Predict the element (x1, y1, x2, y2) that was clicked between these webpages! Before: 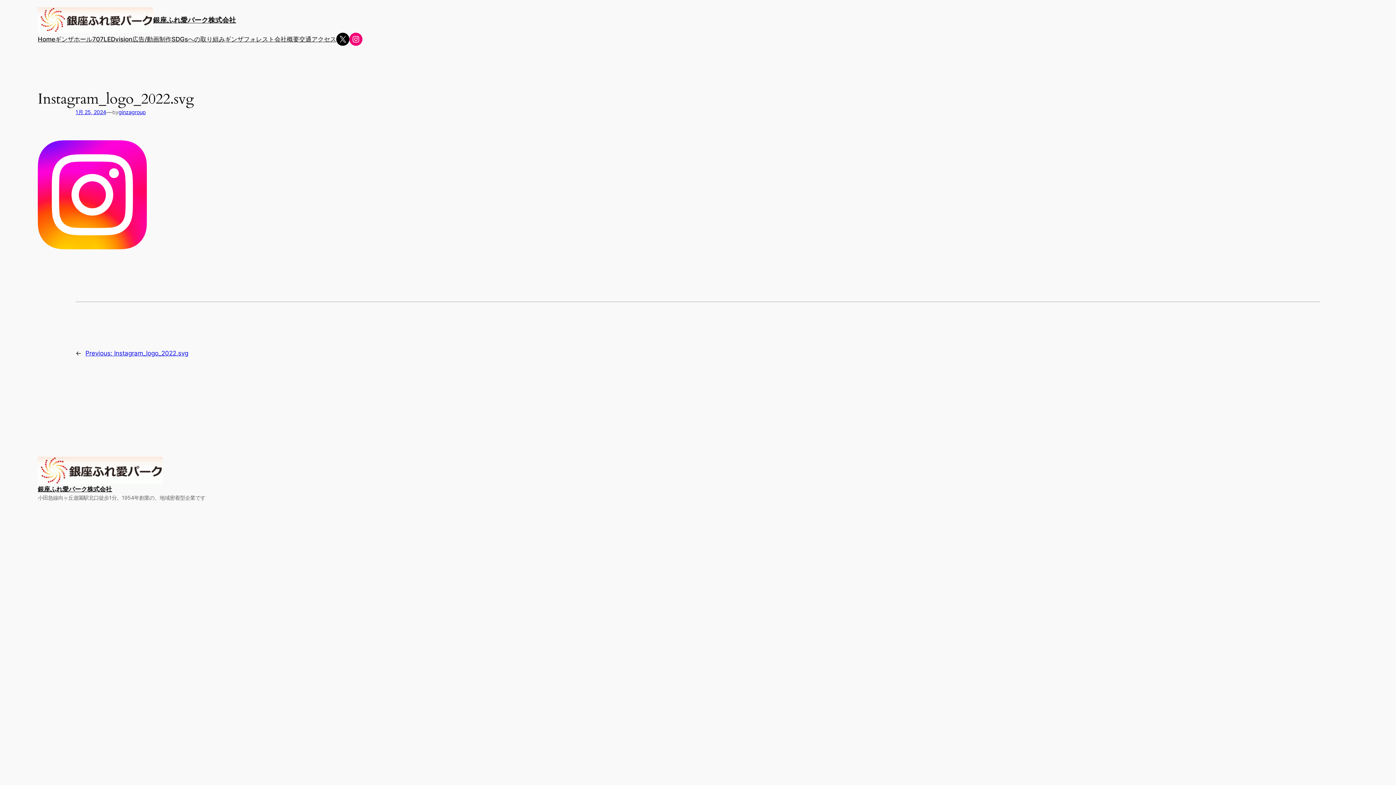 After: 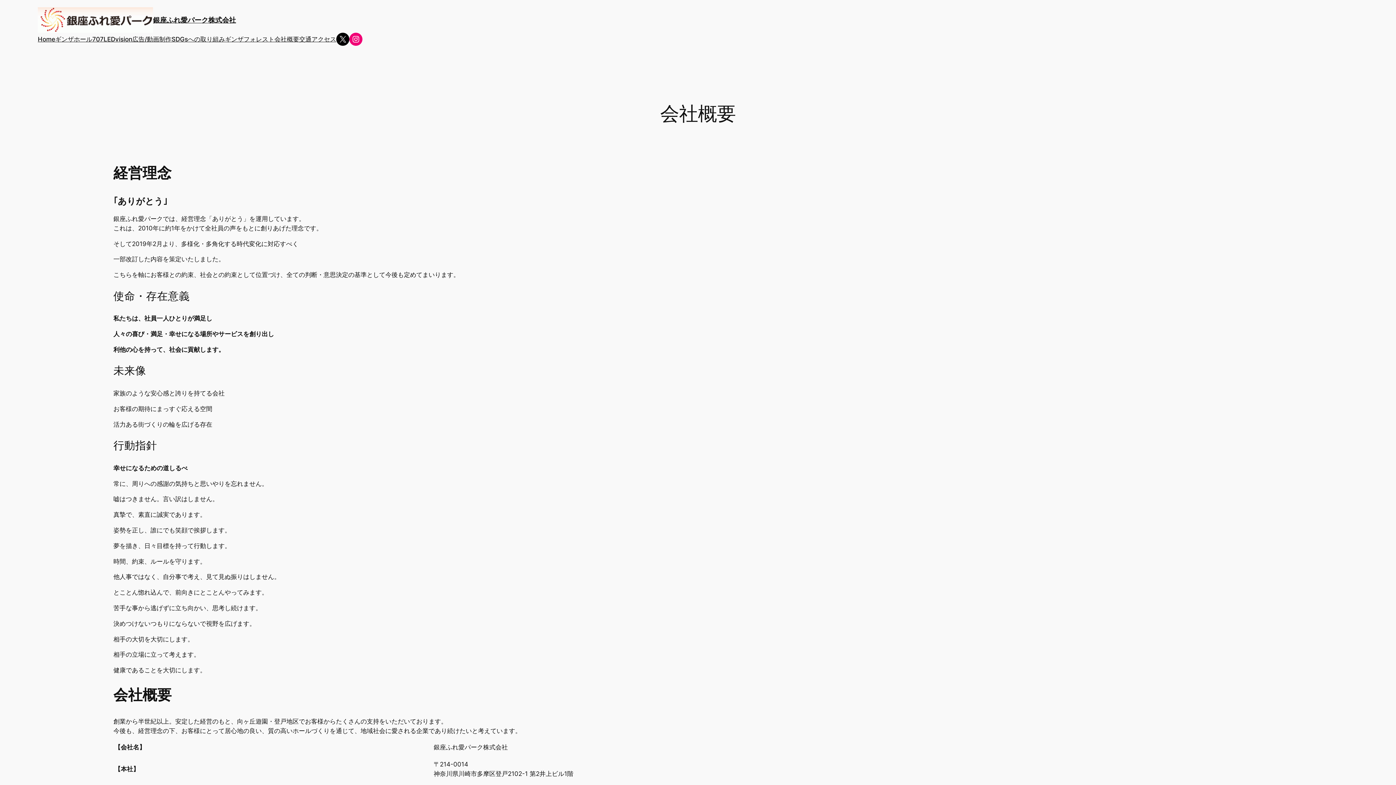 Action: bbox: (274, 34, 299, 44) label: 会社概要